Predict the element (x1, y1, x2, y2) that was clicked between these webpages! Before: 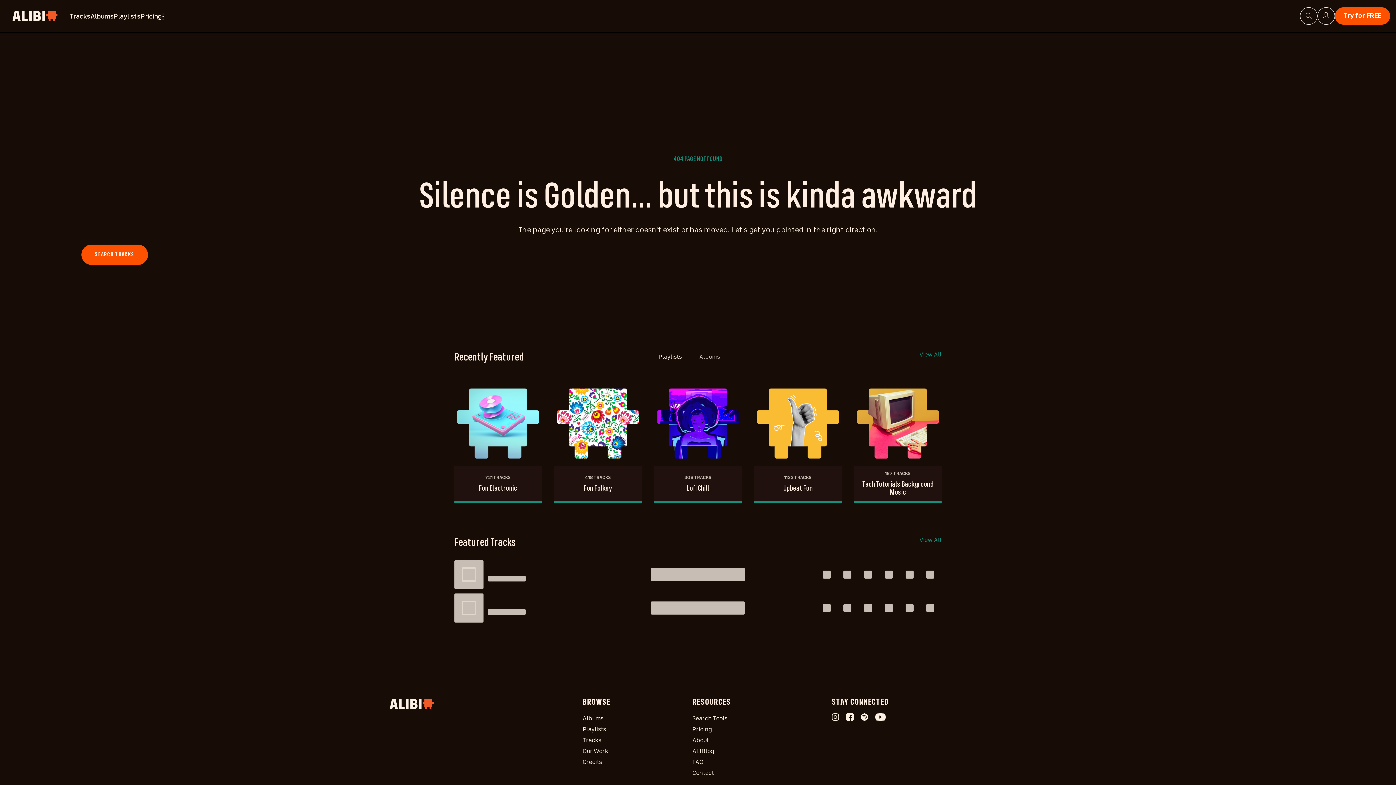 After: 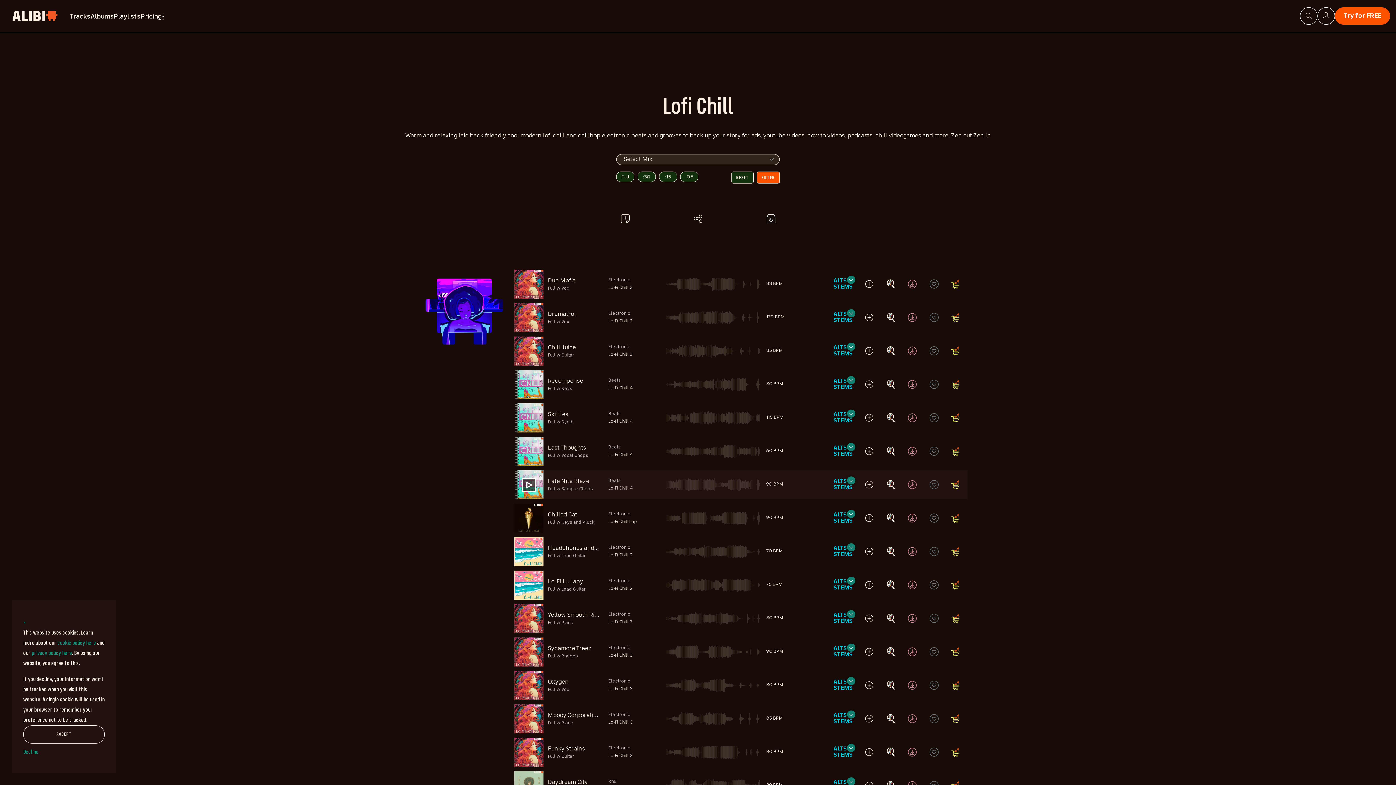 Action: bbox: (654, 466, 741, 502) label: 308 TRACKS

Lofi Chill